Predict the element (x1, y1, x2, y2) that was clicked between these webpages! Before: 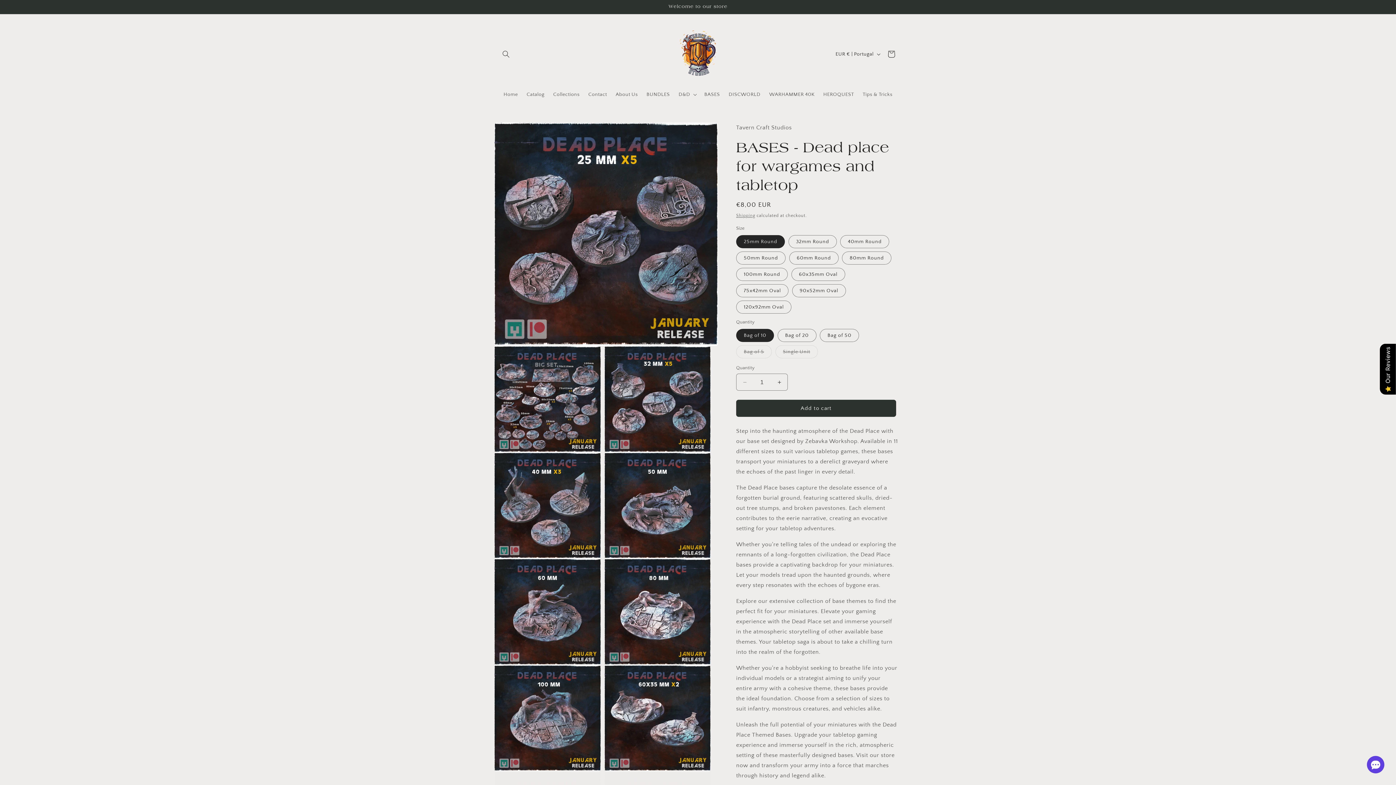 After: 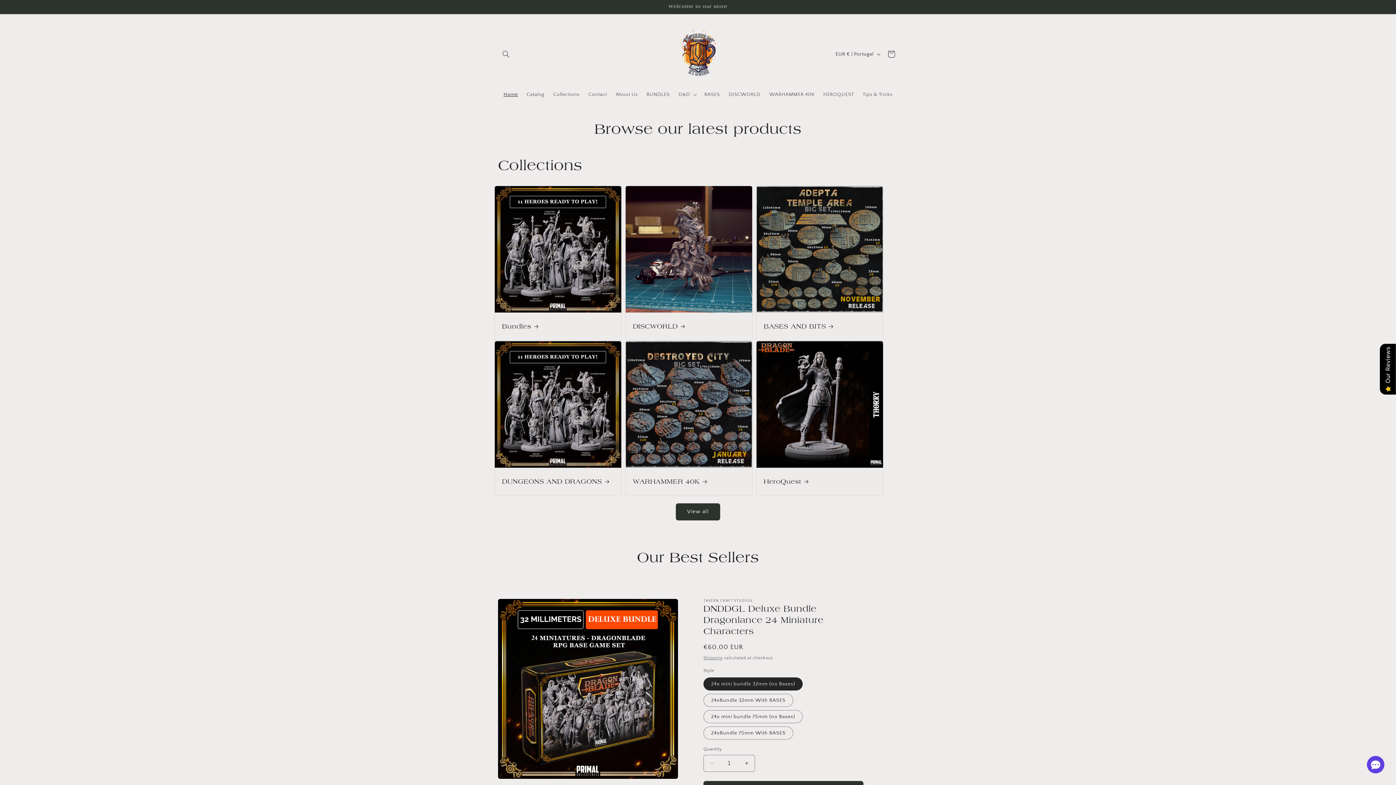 Action: bbox: (499, 86, 522, 102) label: Home